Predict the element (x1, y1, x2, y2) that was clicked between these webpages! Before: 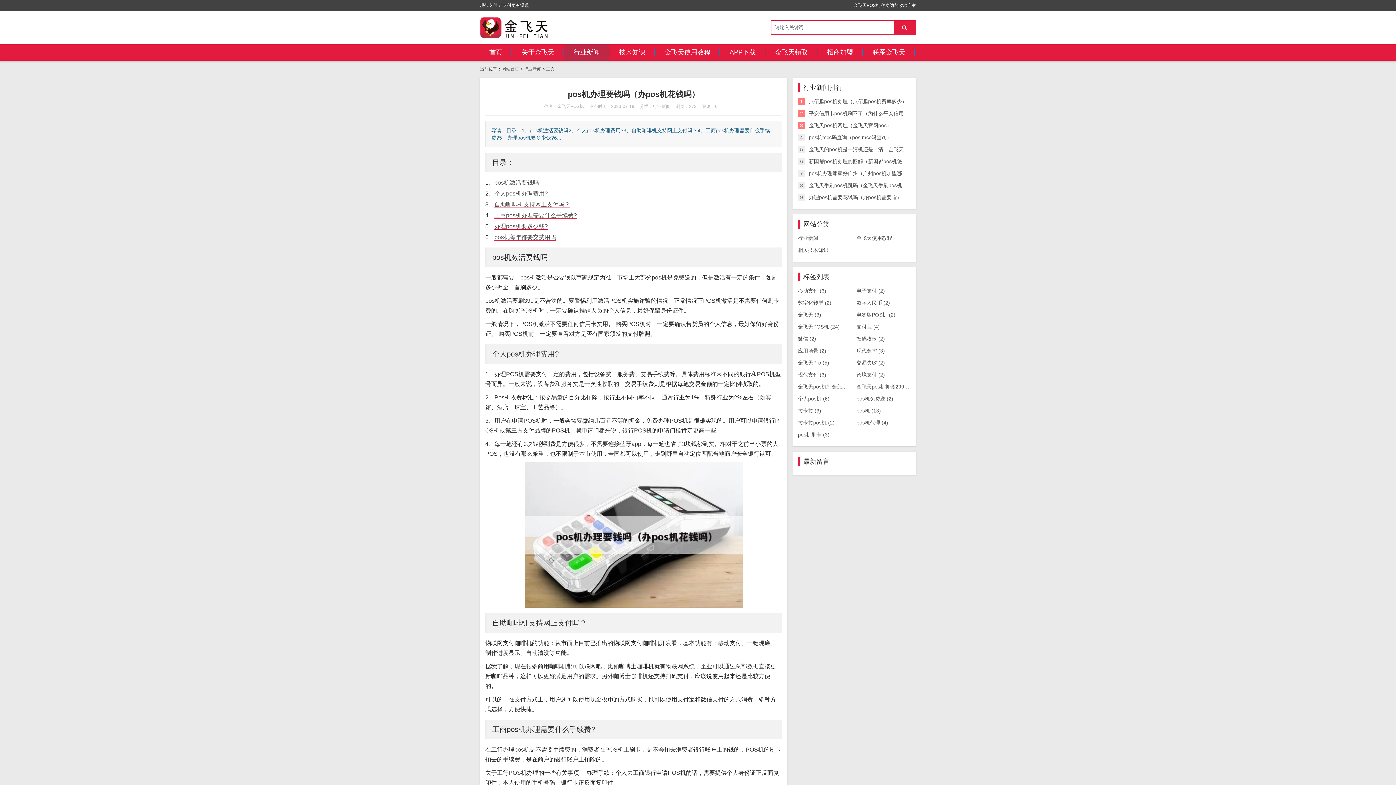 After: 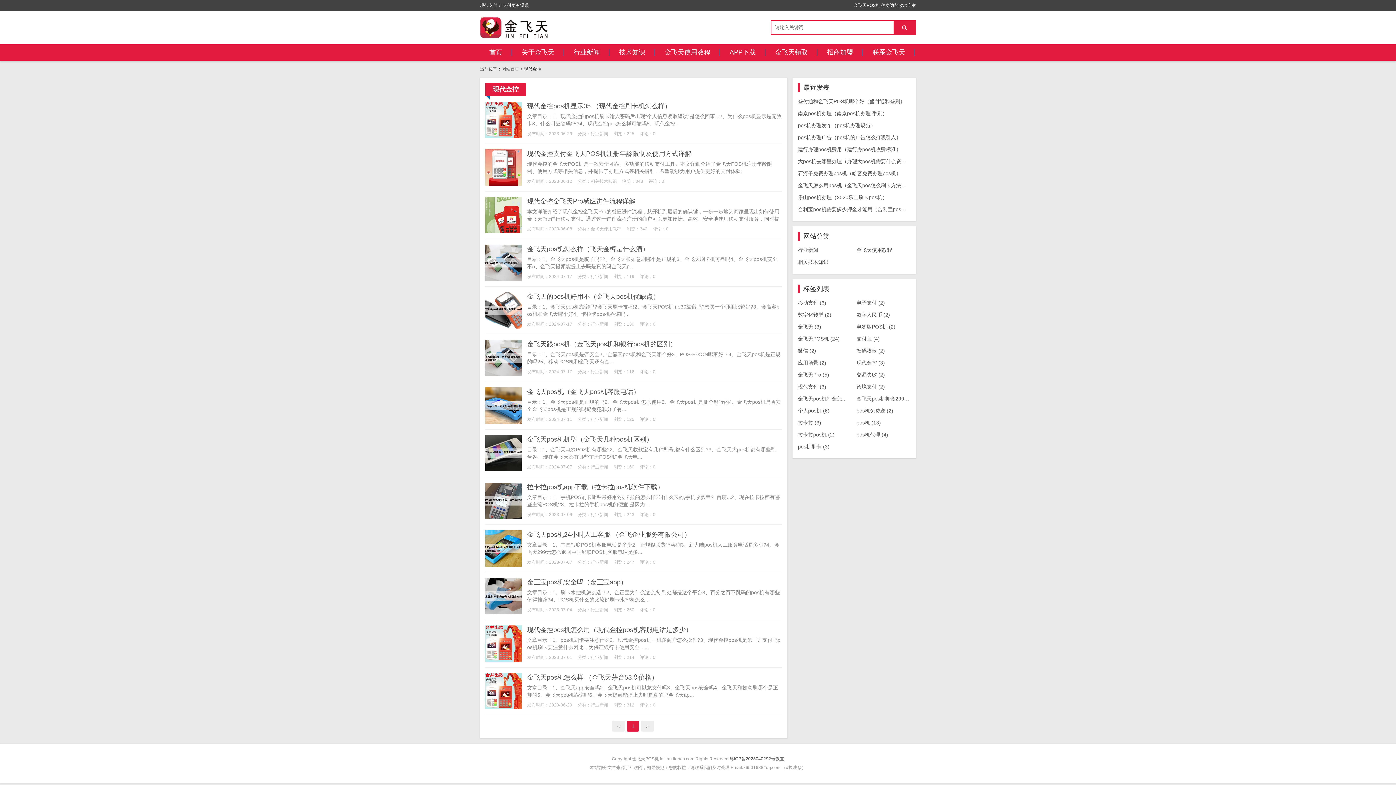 Action: bbox: (856, 348, 885, 353) label: 现代金控 (3)